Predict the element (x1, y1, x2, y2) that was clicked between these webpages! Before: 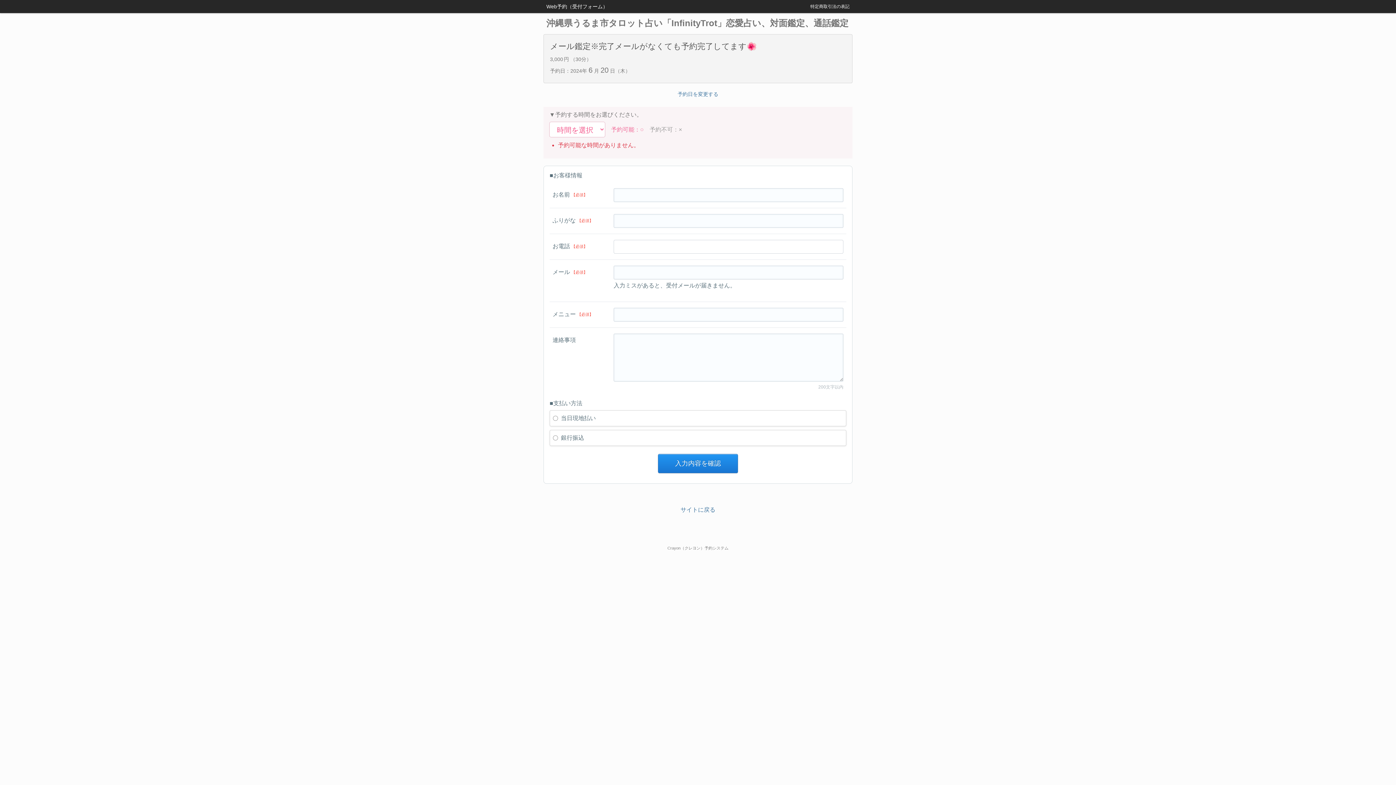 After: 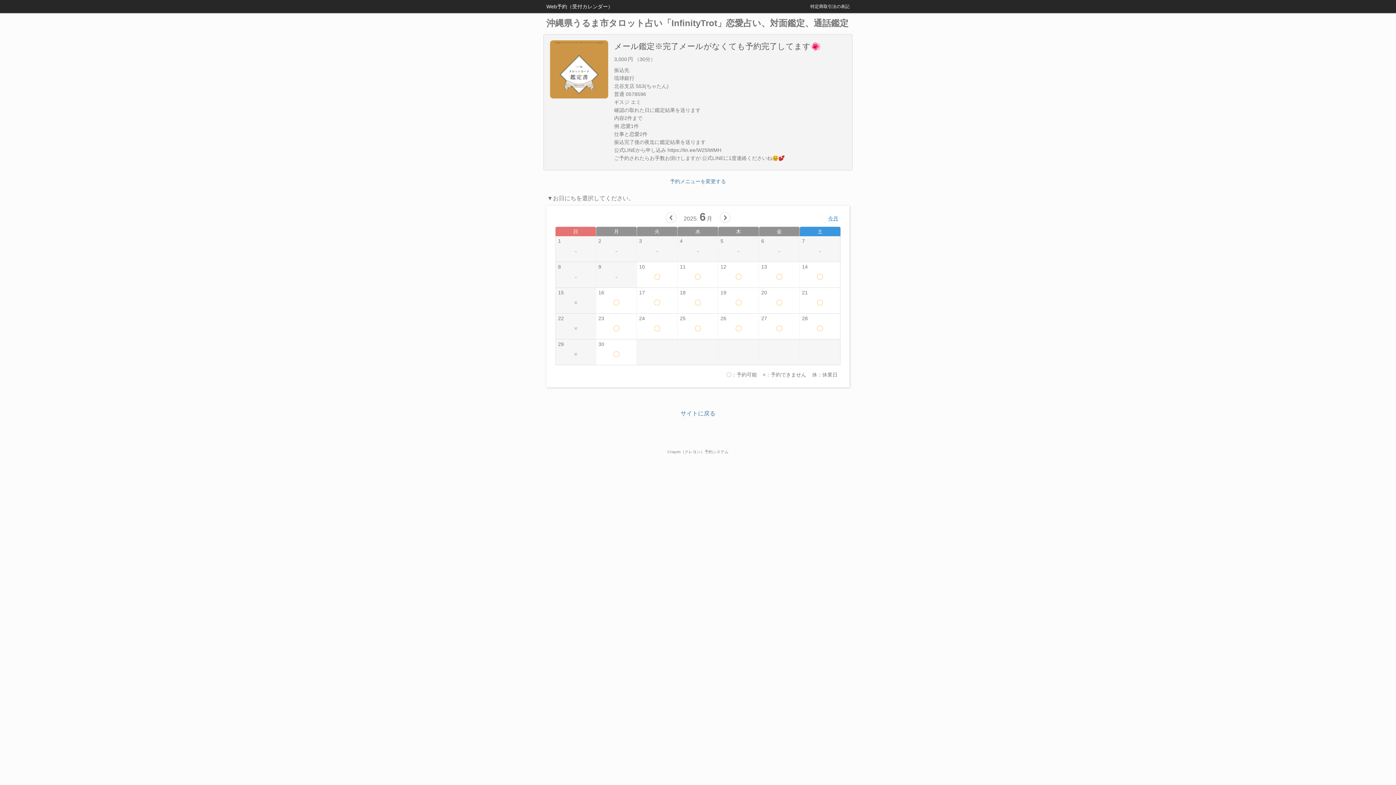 Action: label: 予約日を変更する bbox: (677, 91, 718, 97)